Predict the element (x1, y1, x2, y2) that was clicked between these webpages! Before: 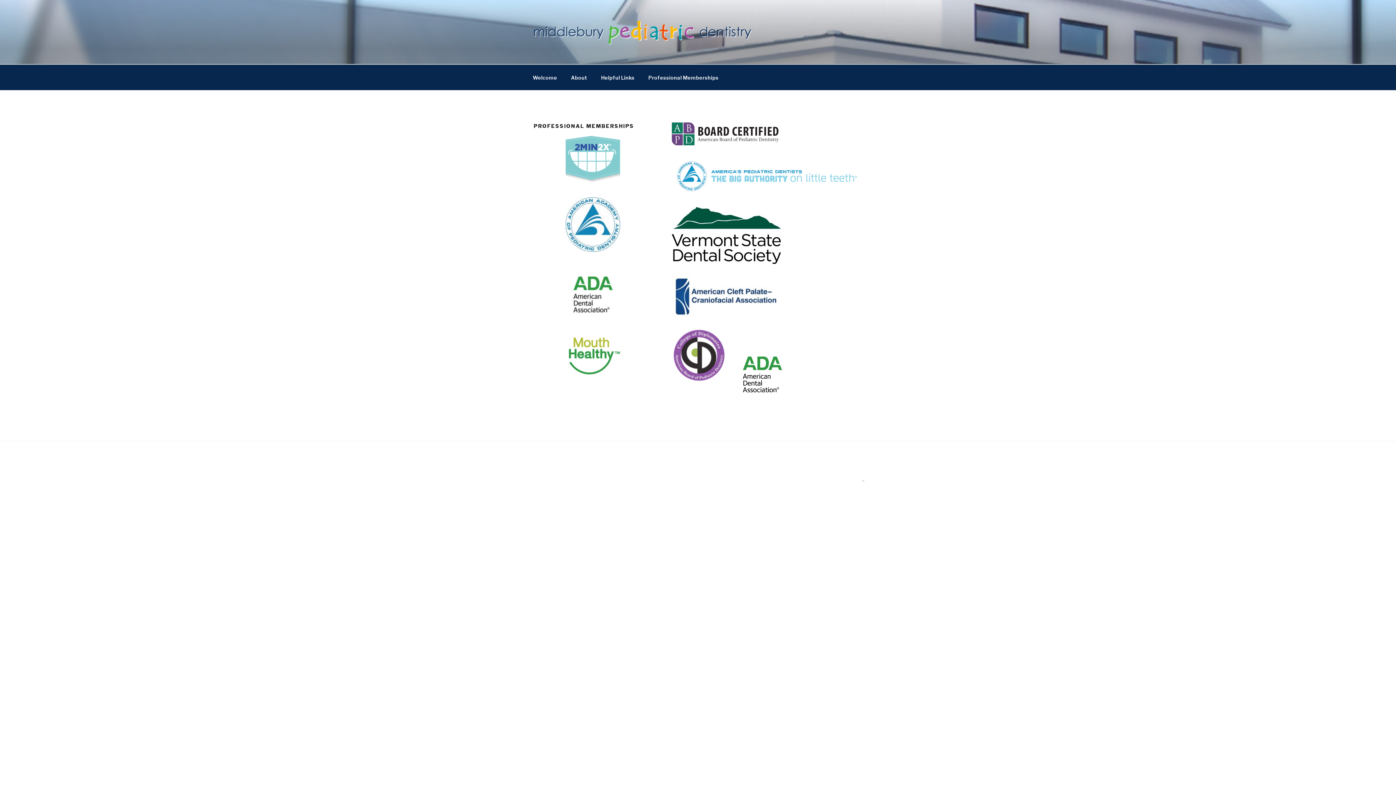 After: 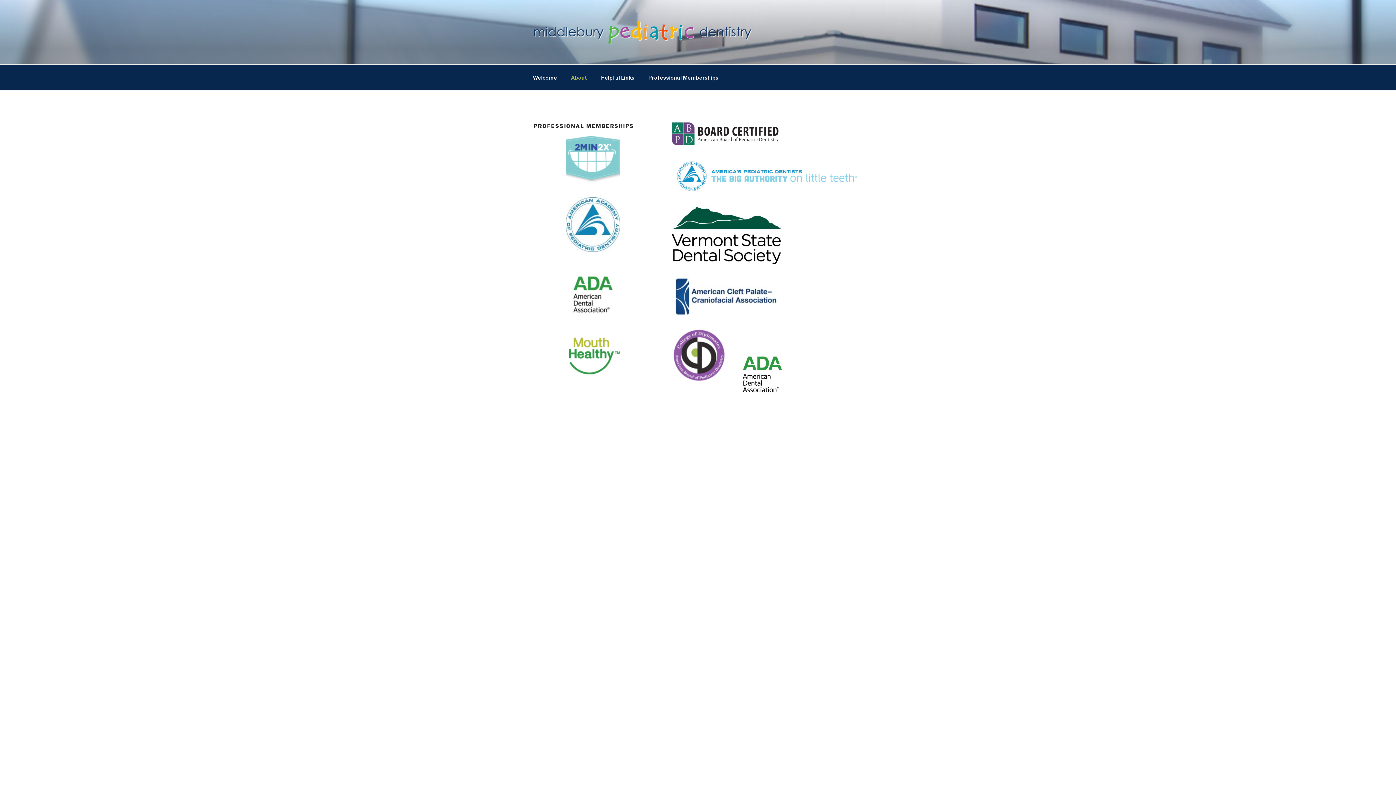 Action: label: About bbox: (564, 68, 593, 86)